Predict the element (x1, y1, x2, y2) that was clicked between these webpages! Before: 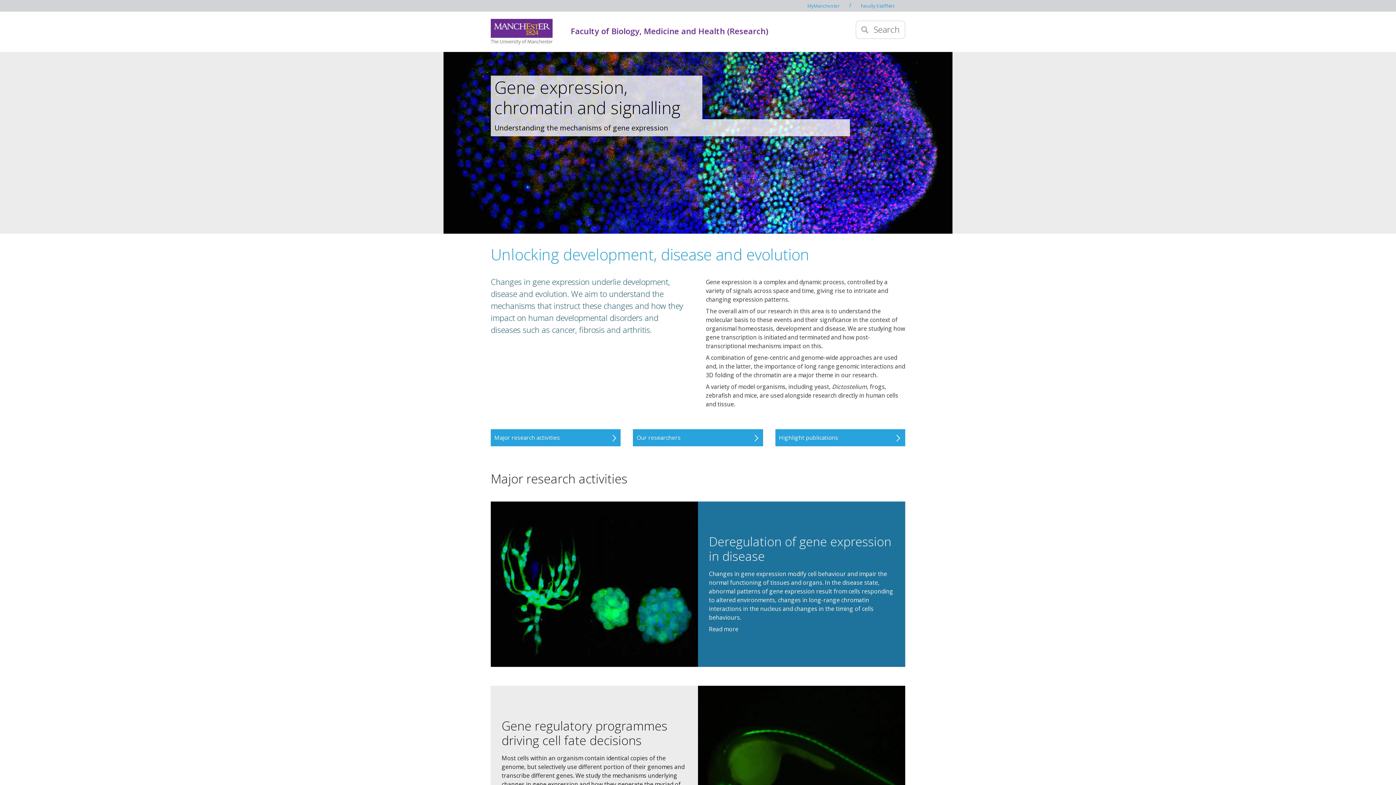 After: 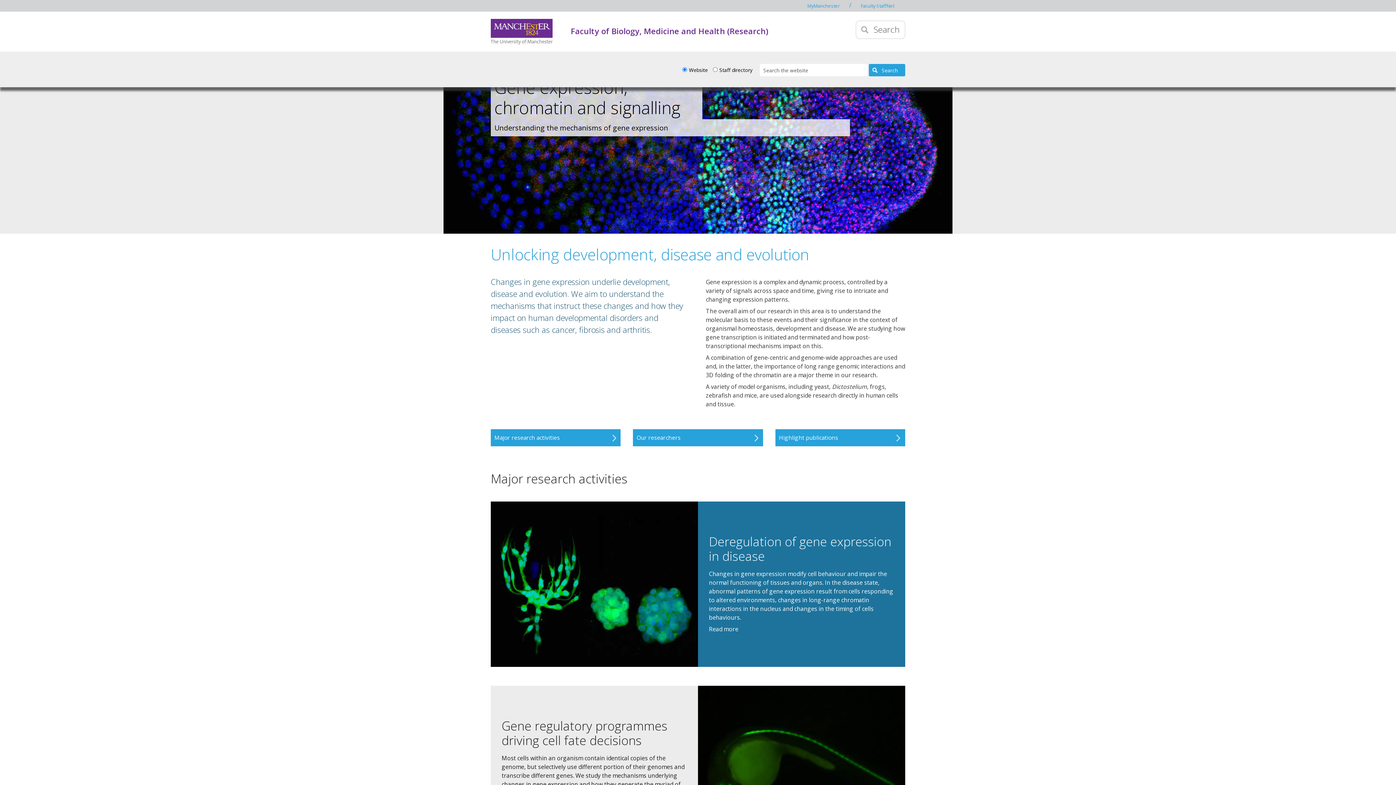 Action: bbox: (856, 20, 905, 38) label: Search